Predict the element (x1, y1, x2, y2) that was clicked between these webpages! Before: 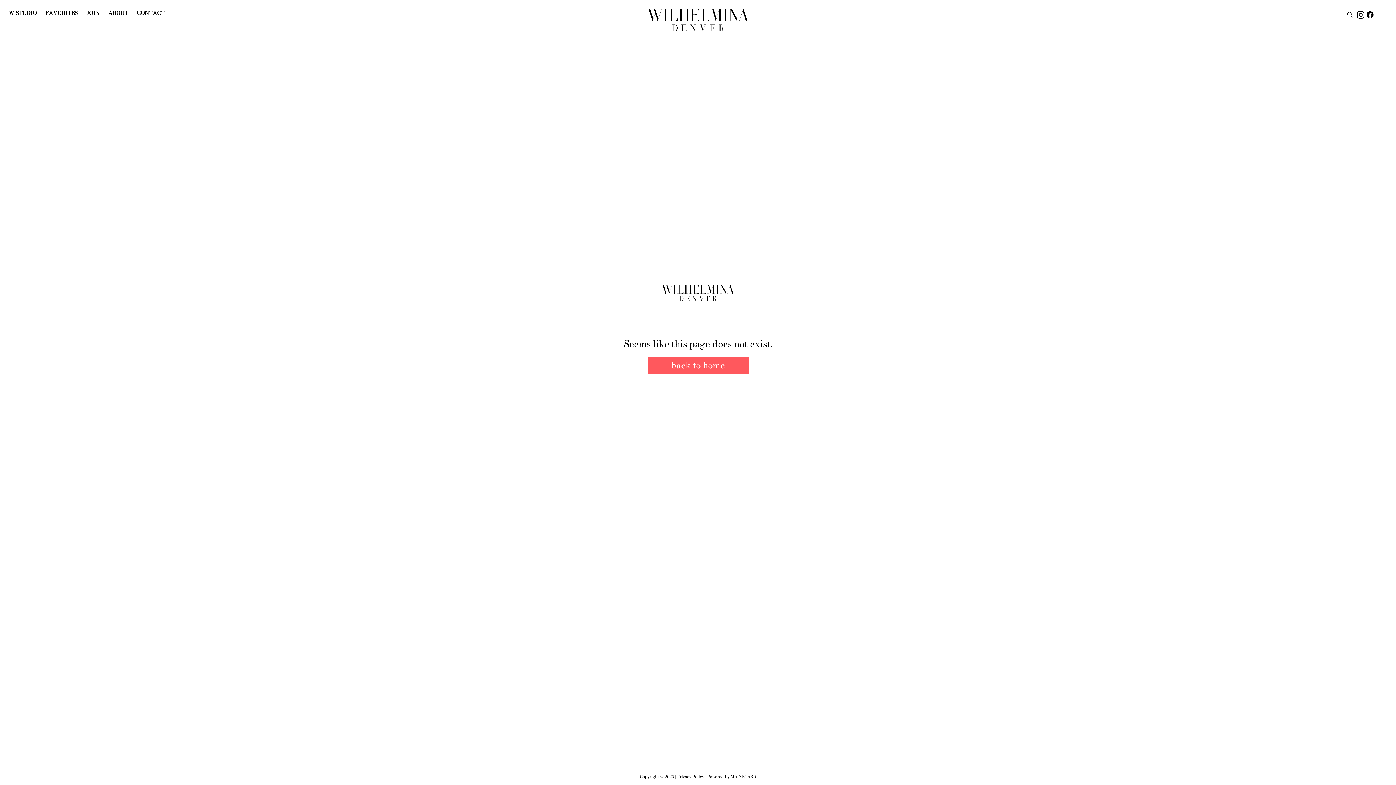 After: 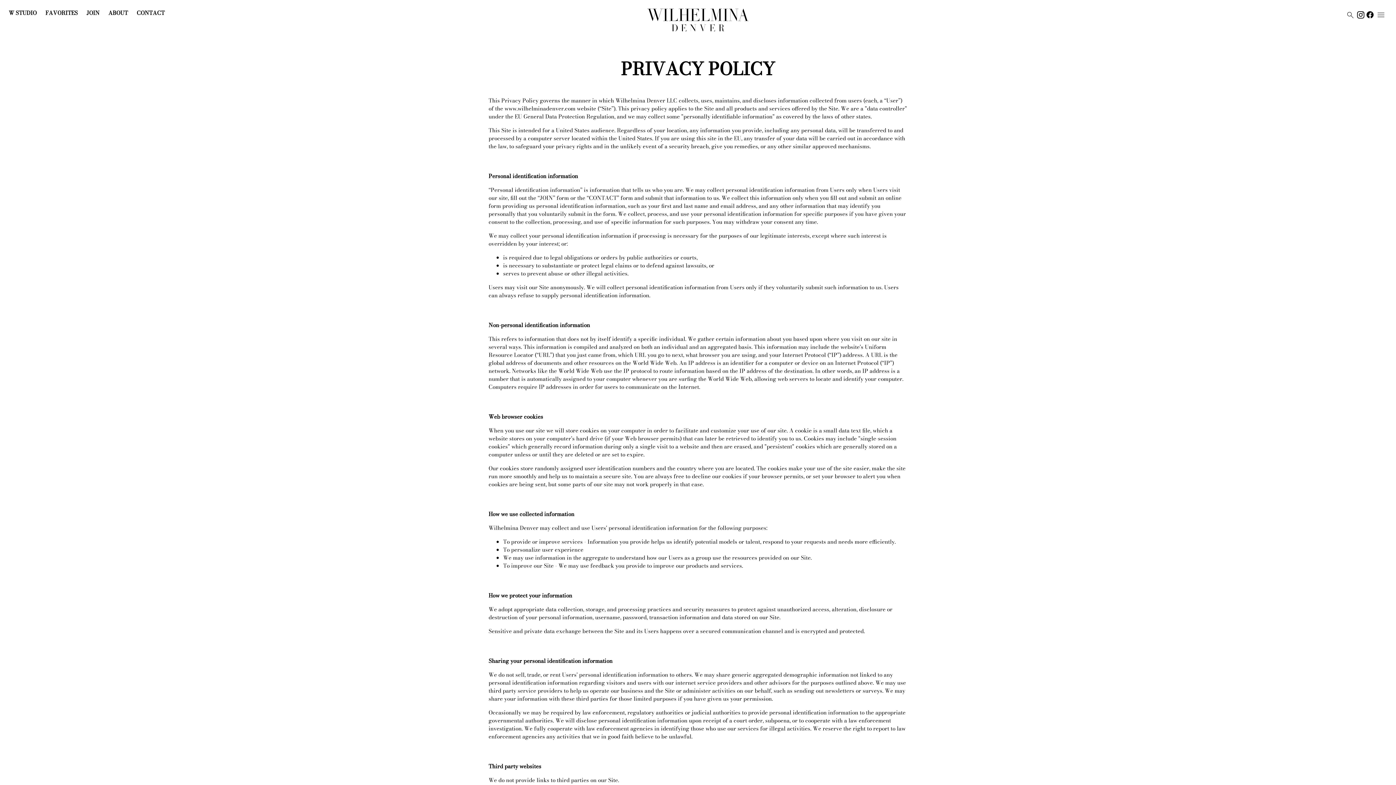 Action: label: Privacy Policy bbox: (677, 774, 704, 780)